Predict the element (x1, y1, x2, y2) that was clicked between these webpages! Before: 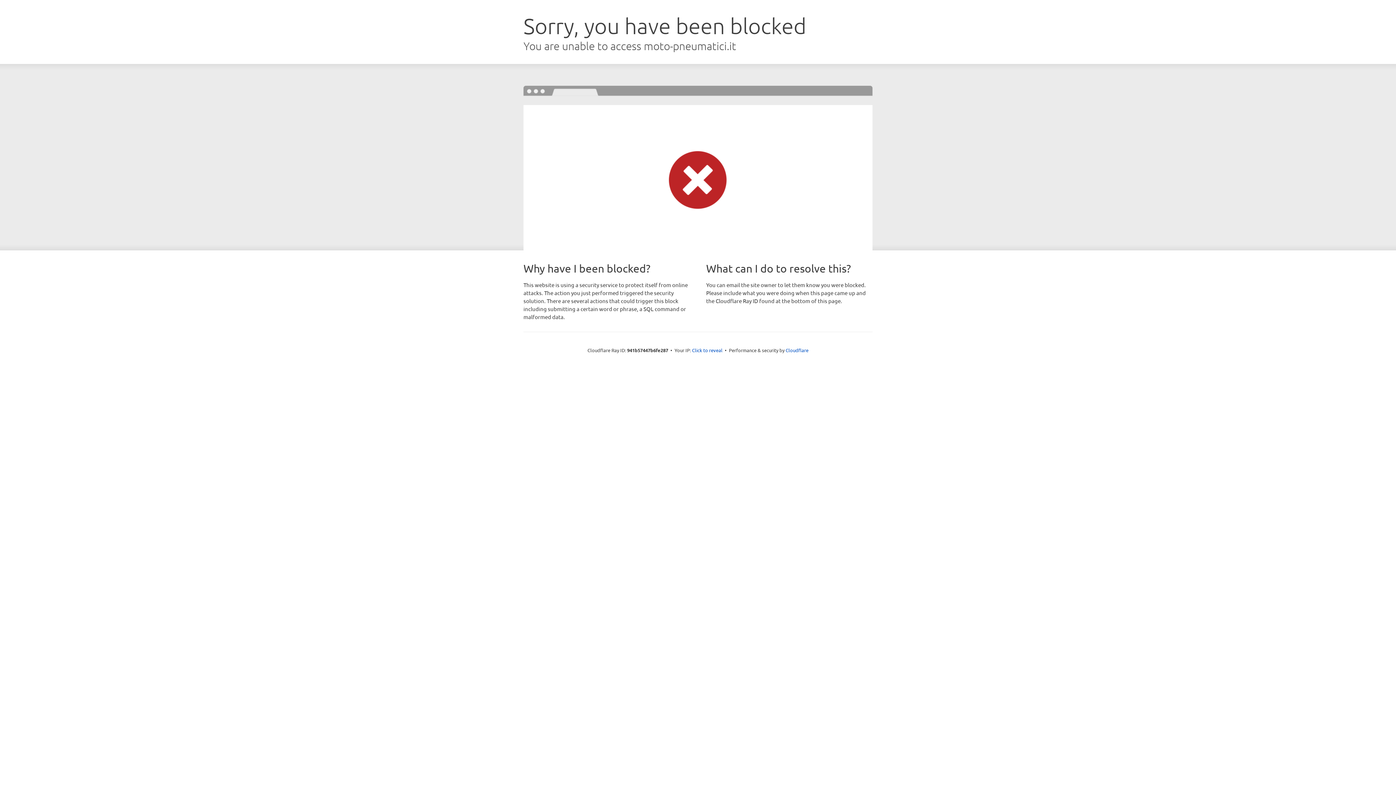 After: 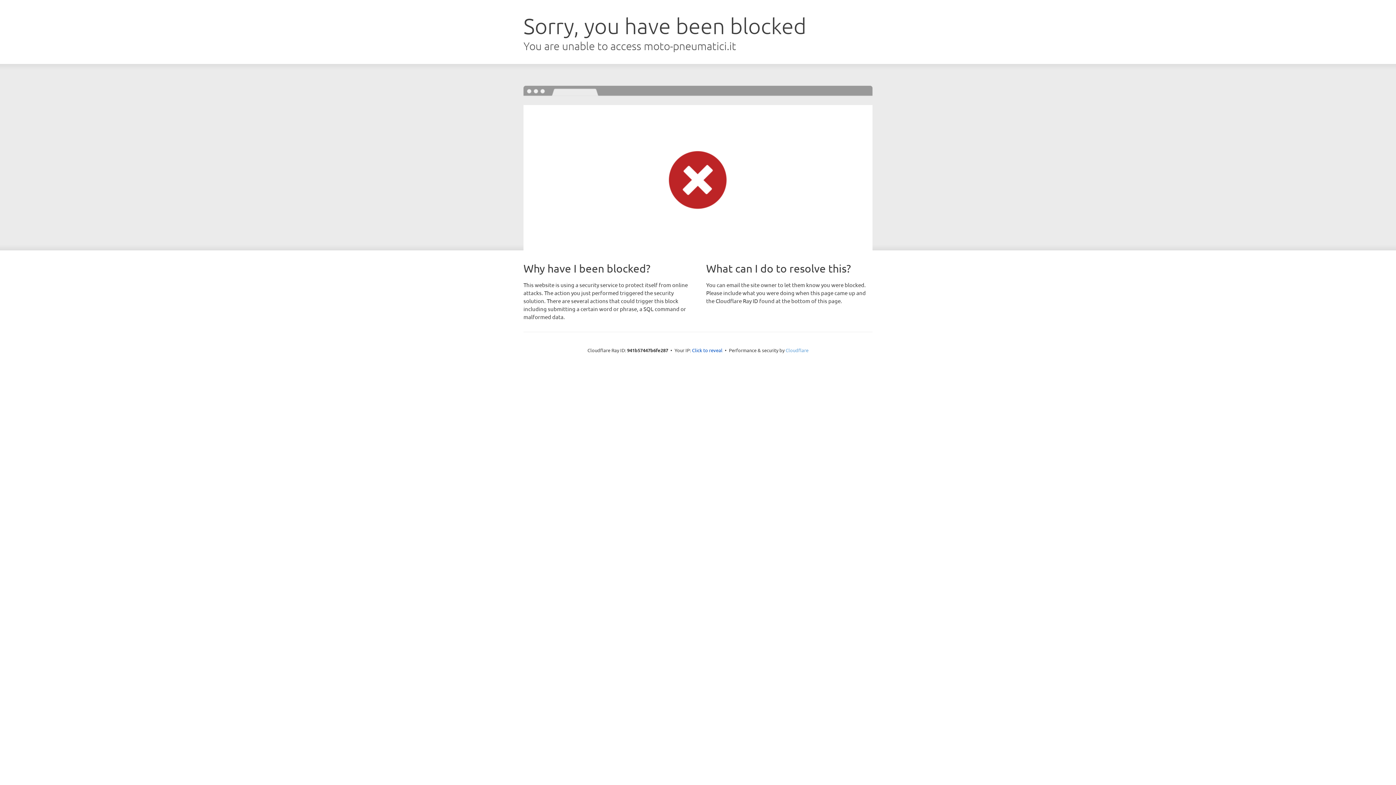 Action: bbox: (785, 347, 808, 353) label: Cloudflare